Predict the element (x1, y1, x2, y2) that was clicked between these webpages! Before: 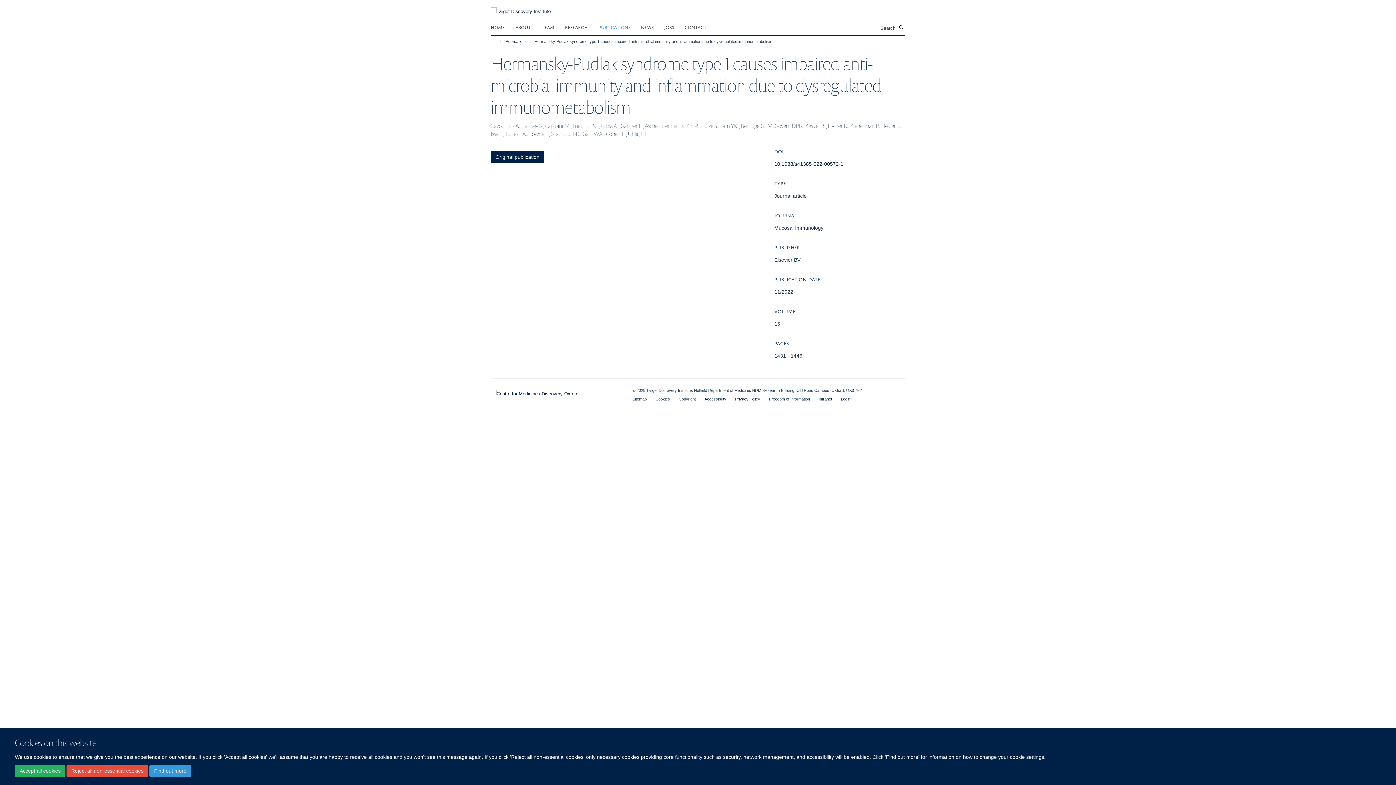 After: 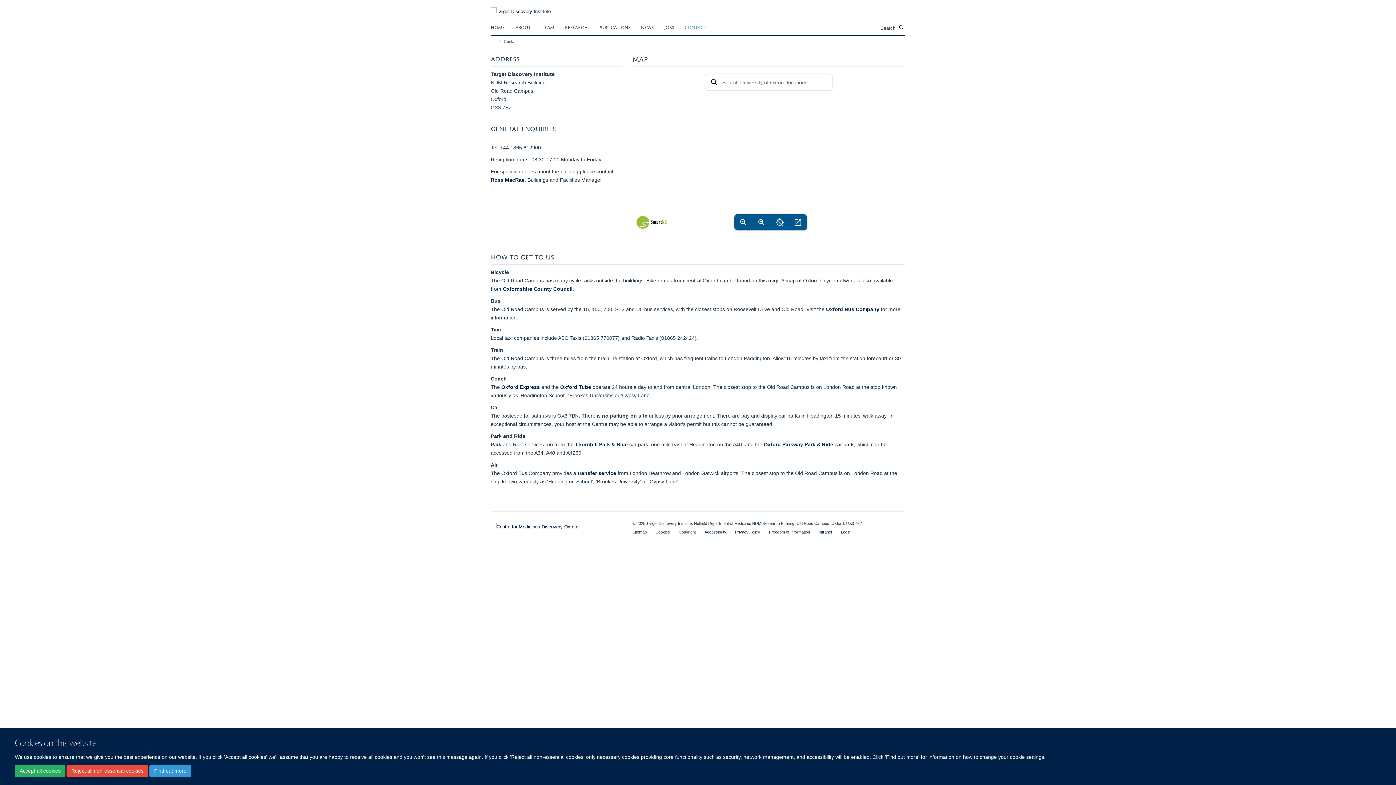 Action: label: CONTACT bbox: (684, 21, 716, 32)